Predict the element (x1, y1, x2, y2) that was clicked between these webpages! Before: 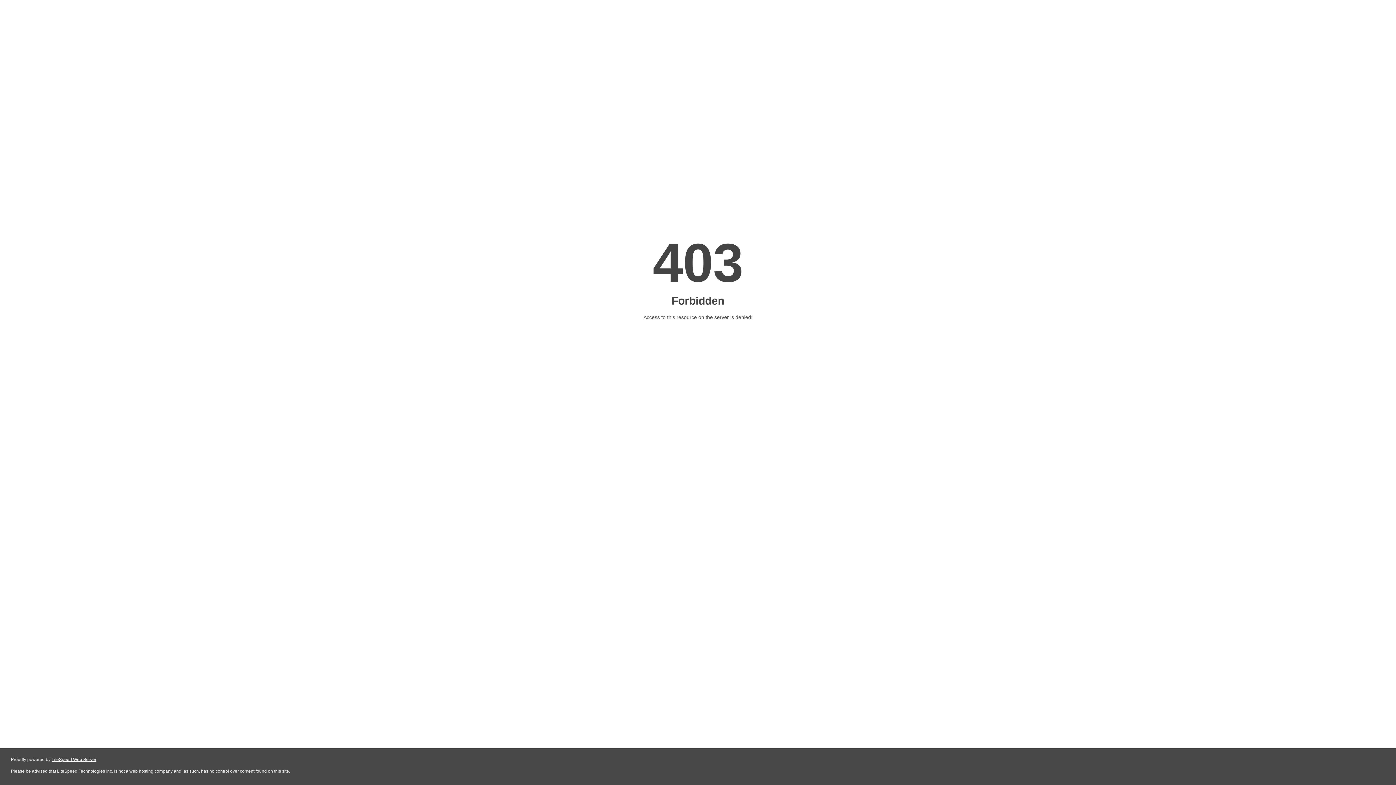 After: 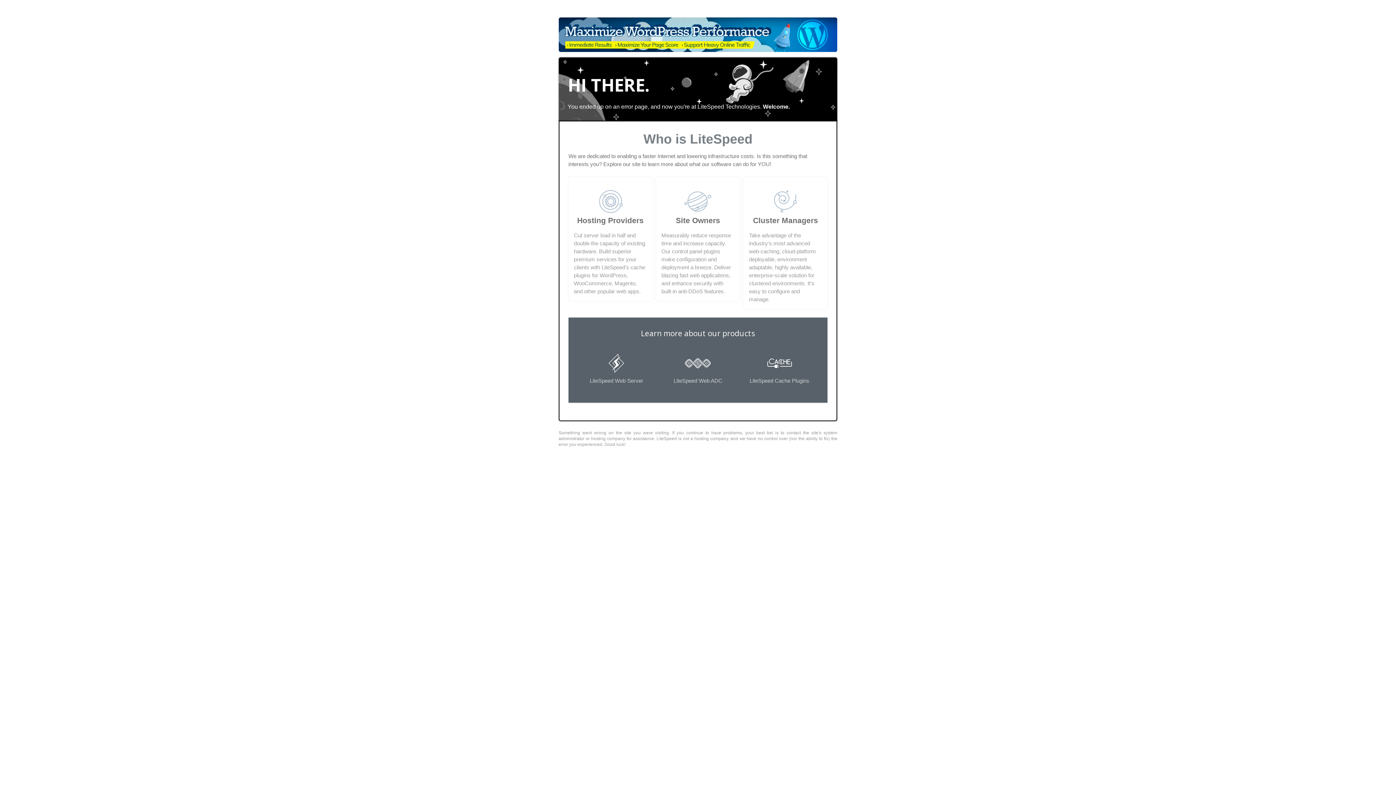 Action: bbox: (51, 757, 96, 762) label: LiteSpeed Web Server